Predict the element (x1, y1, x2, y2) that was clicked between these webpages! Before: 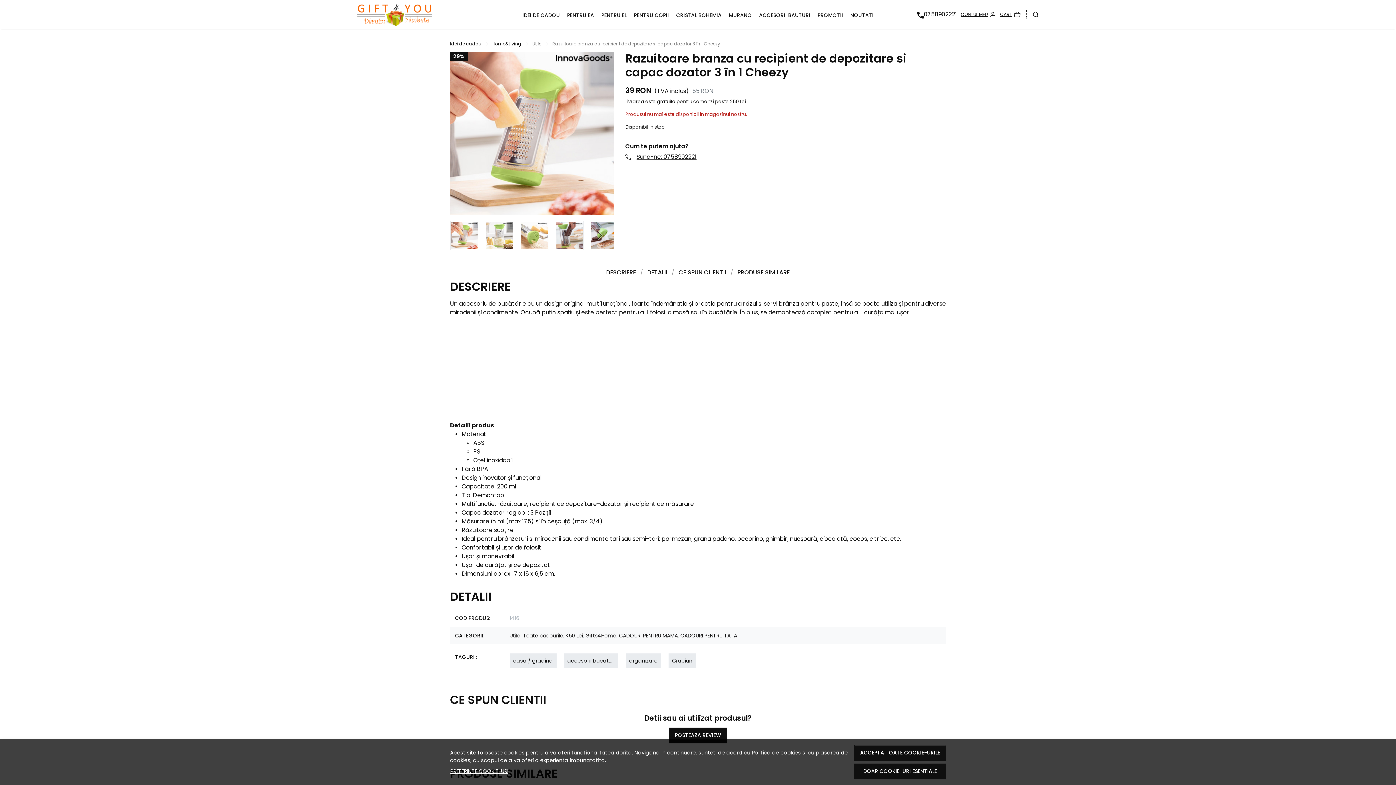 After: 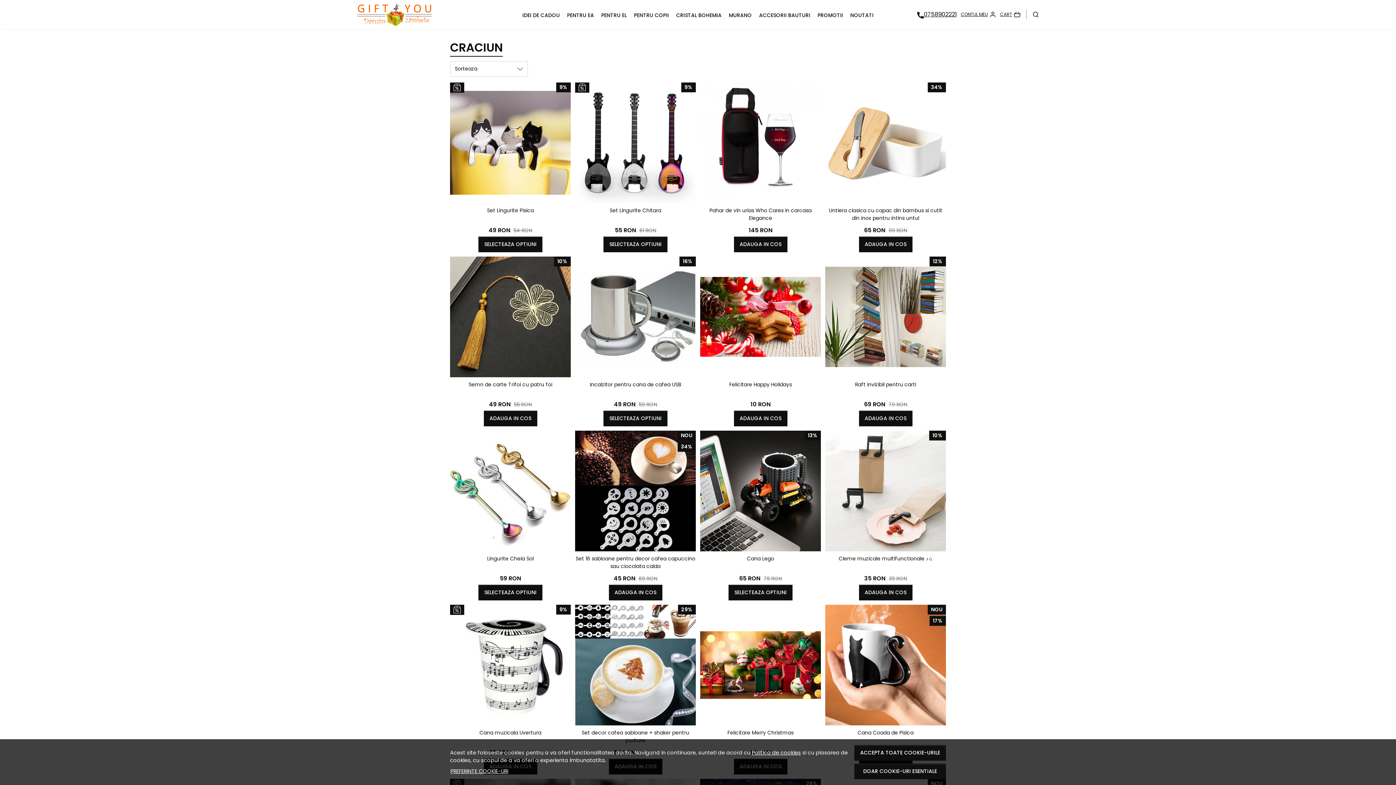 Action: bbox: (672, 657, 692, 664) label: Craciun